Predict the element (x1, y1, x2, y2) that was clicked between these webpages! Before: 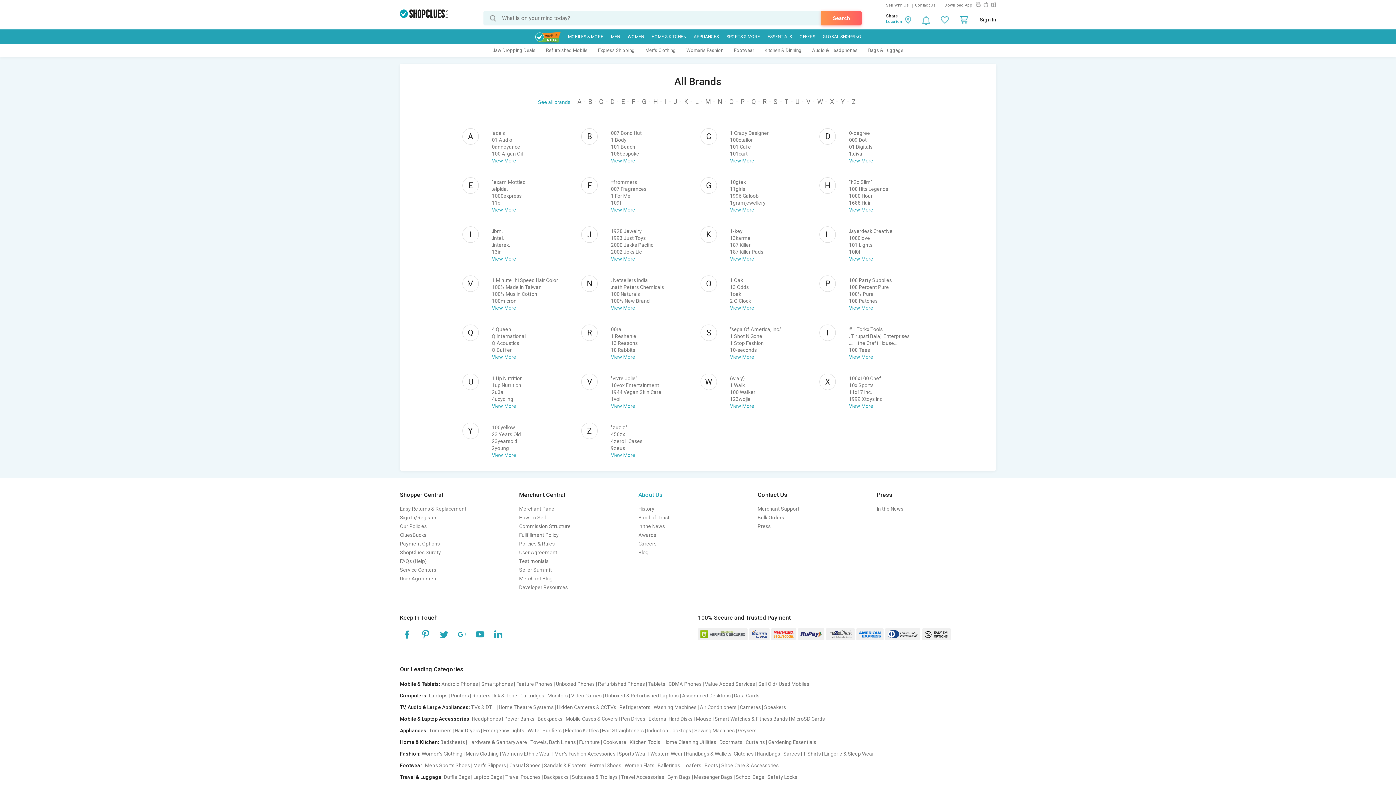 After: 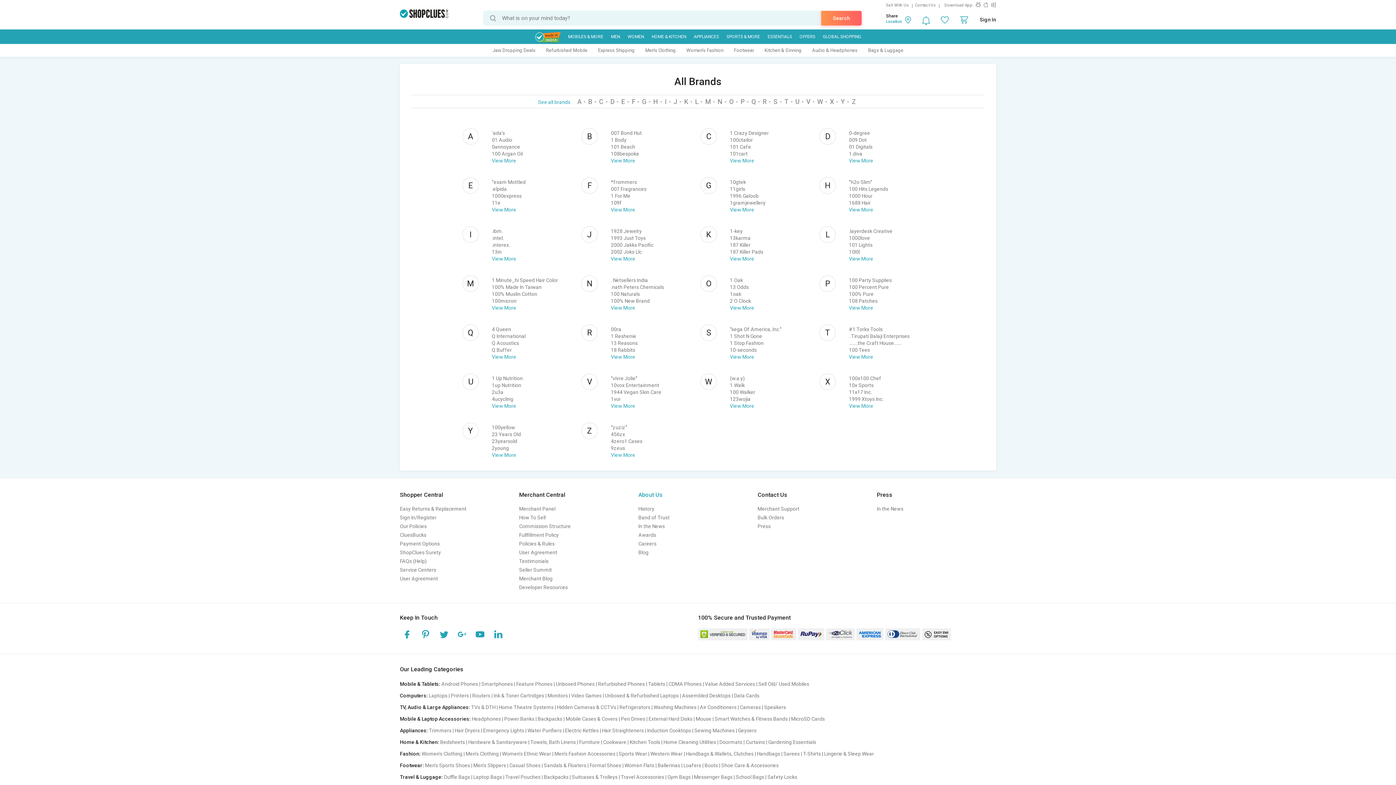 Action: label: 100% Muslin Cotton bbox: (492, 291, 537, 297)